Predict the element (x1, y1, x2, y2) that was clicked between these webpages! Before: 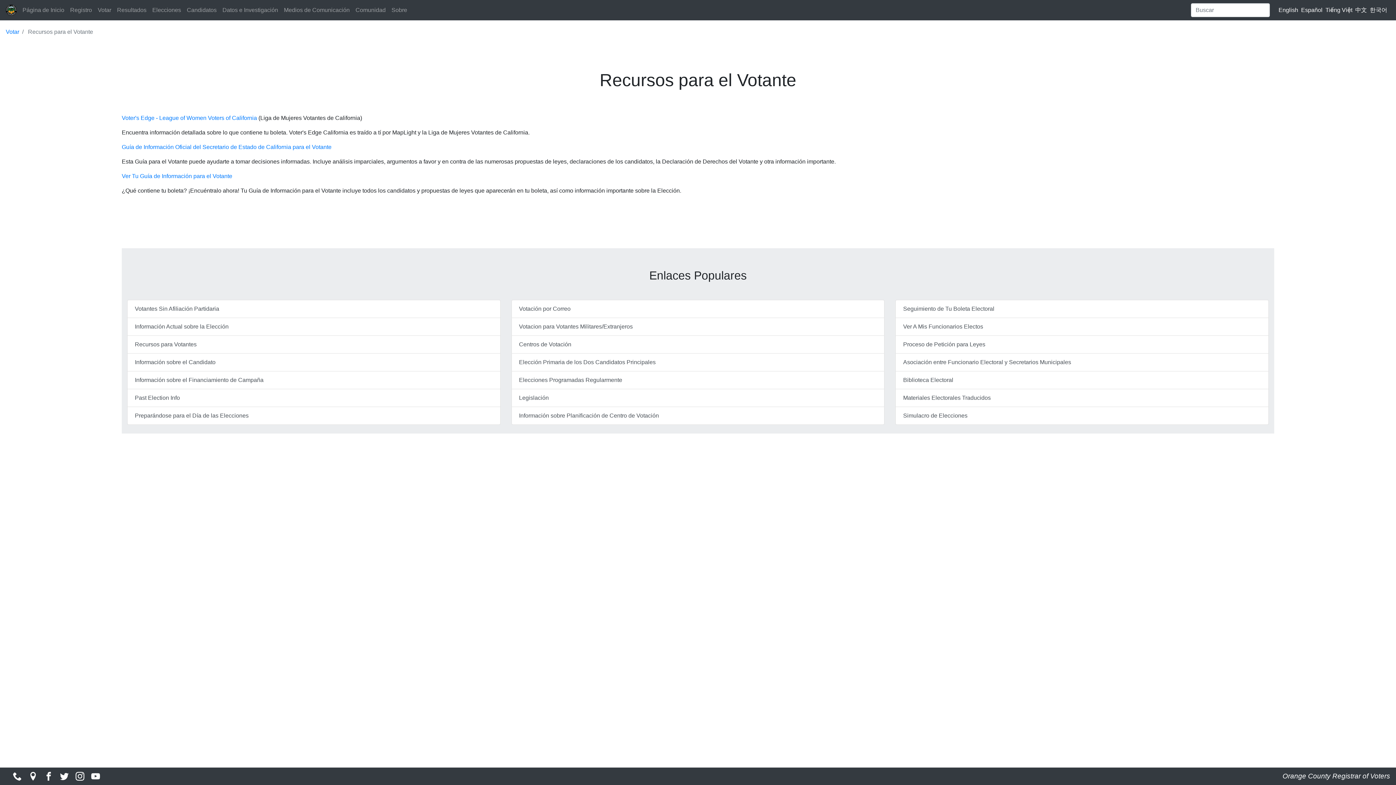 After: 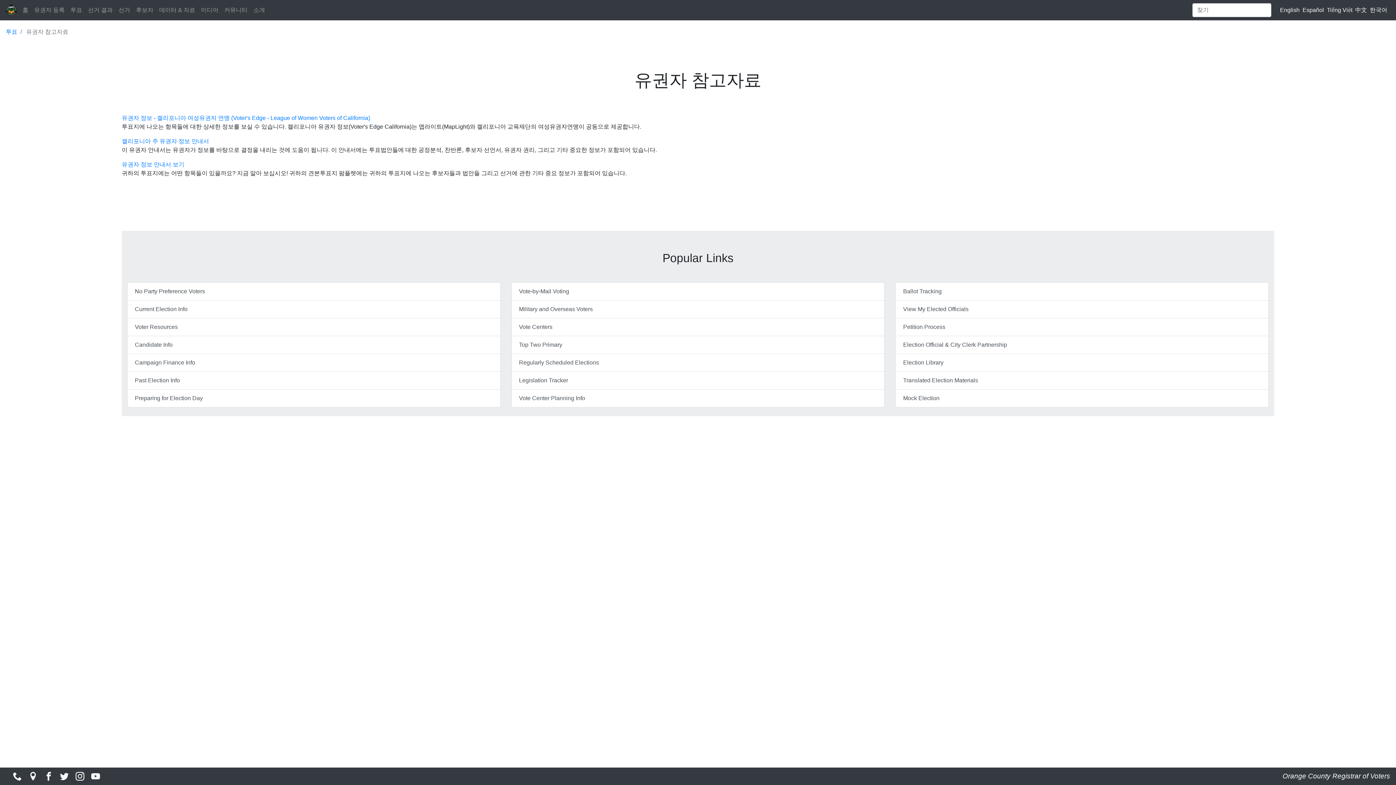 Action: bbox: (1370, 6, 1387, 13) label: 한국어